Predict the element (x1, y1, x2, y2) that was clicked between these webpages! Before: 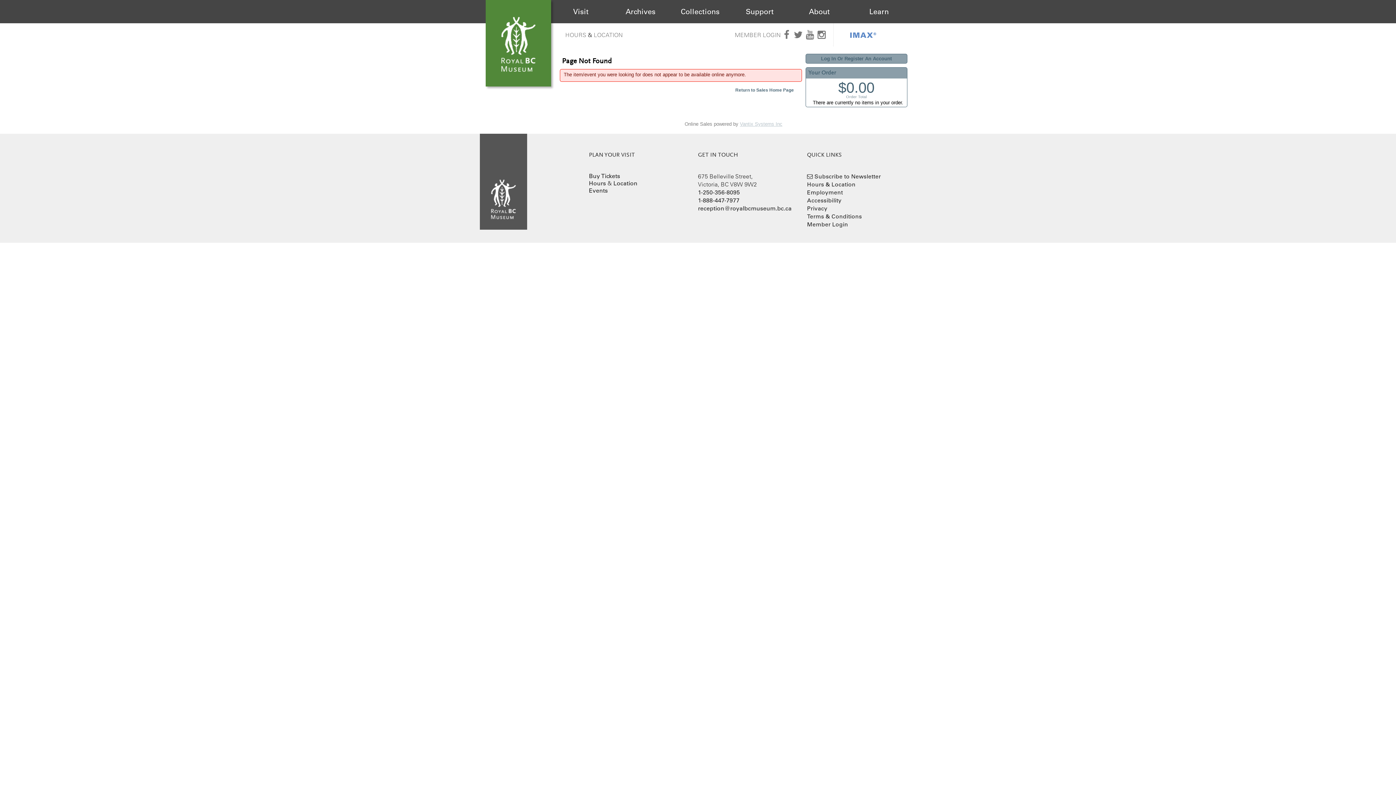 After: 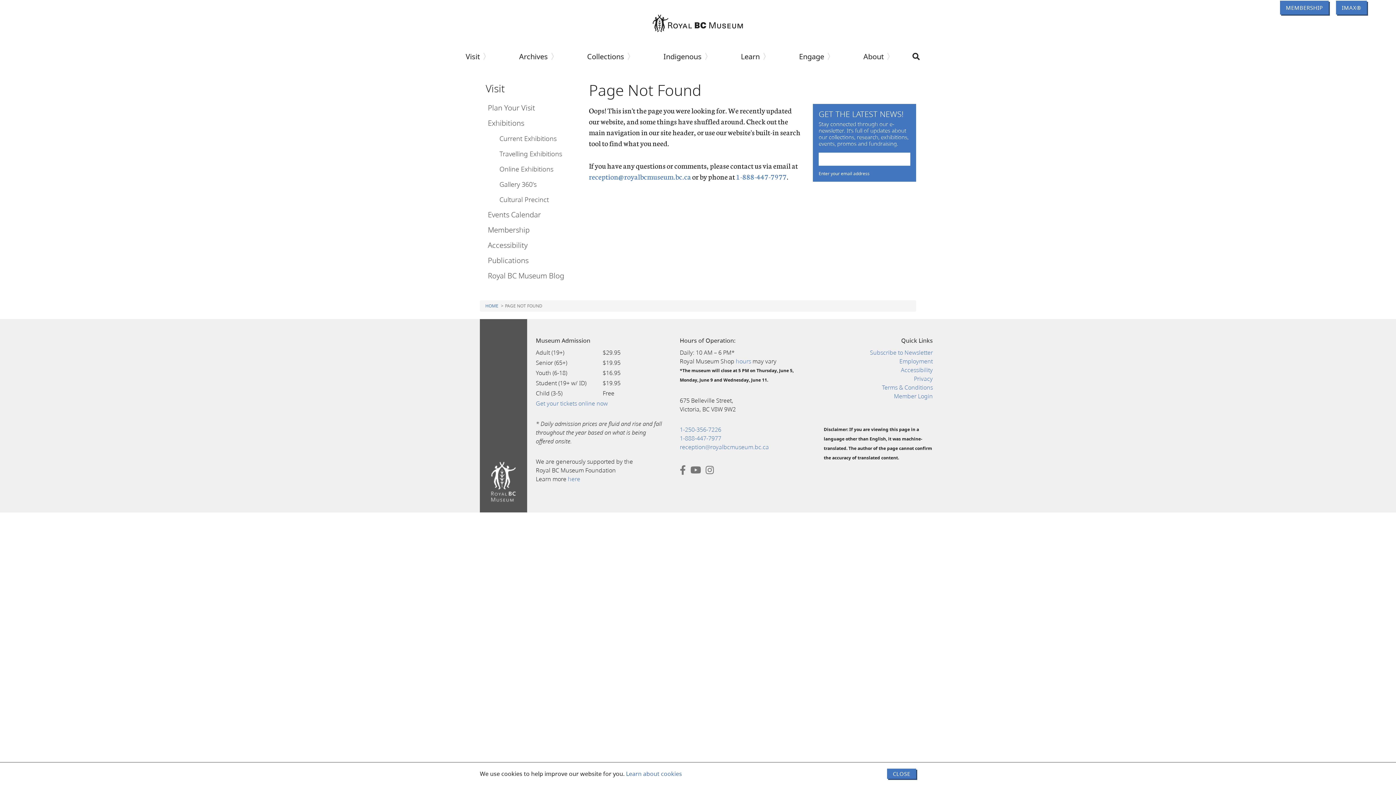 Action: bbox: (745, 7, 774, 16) label: Support